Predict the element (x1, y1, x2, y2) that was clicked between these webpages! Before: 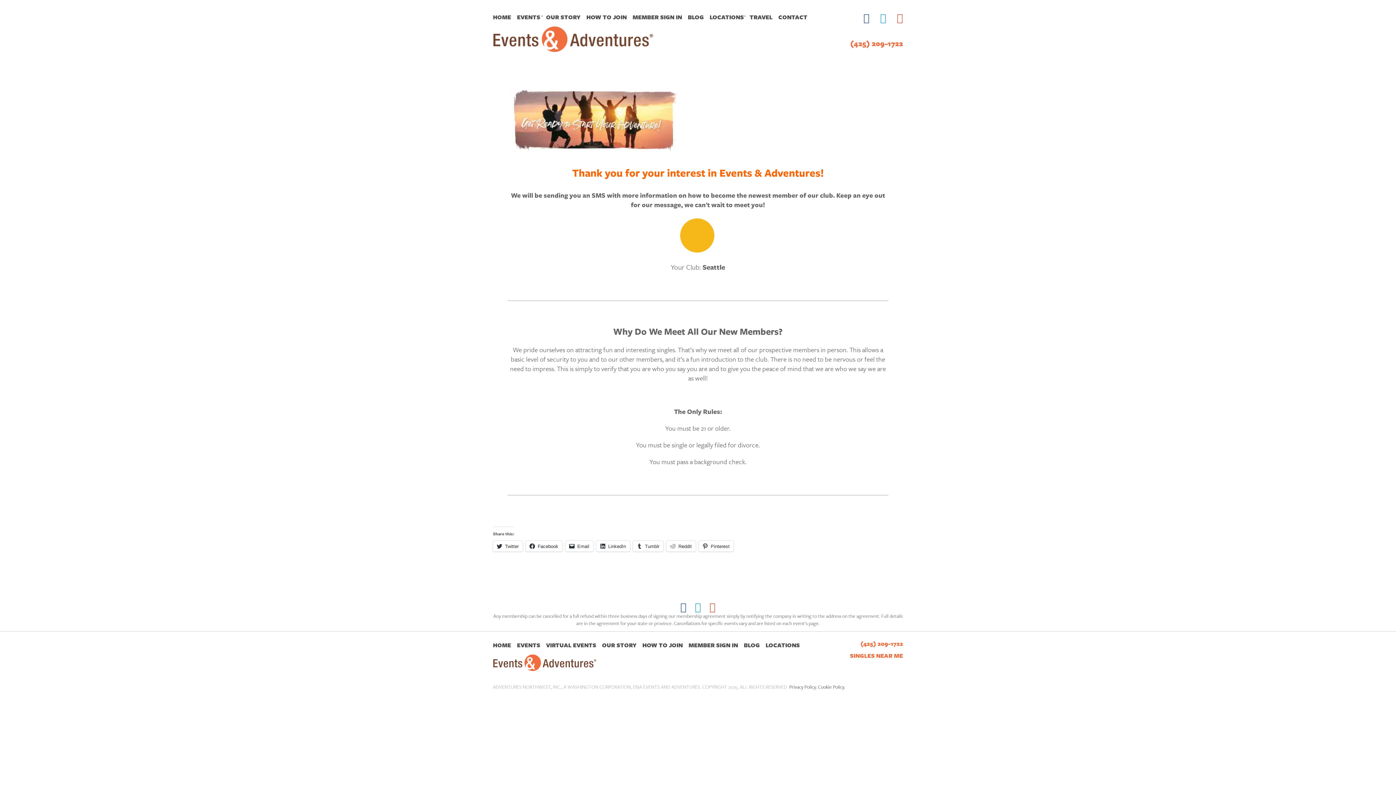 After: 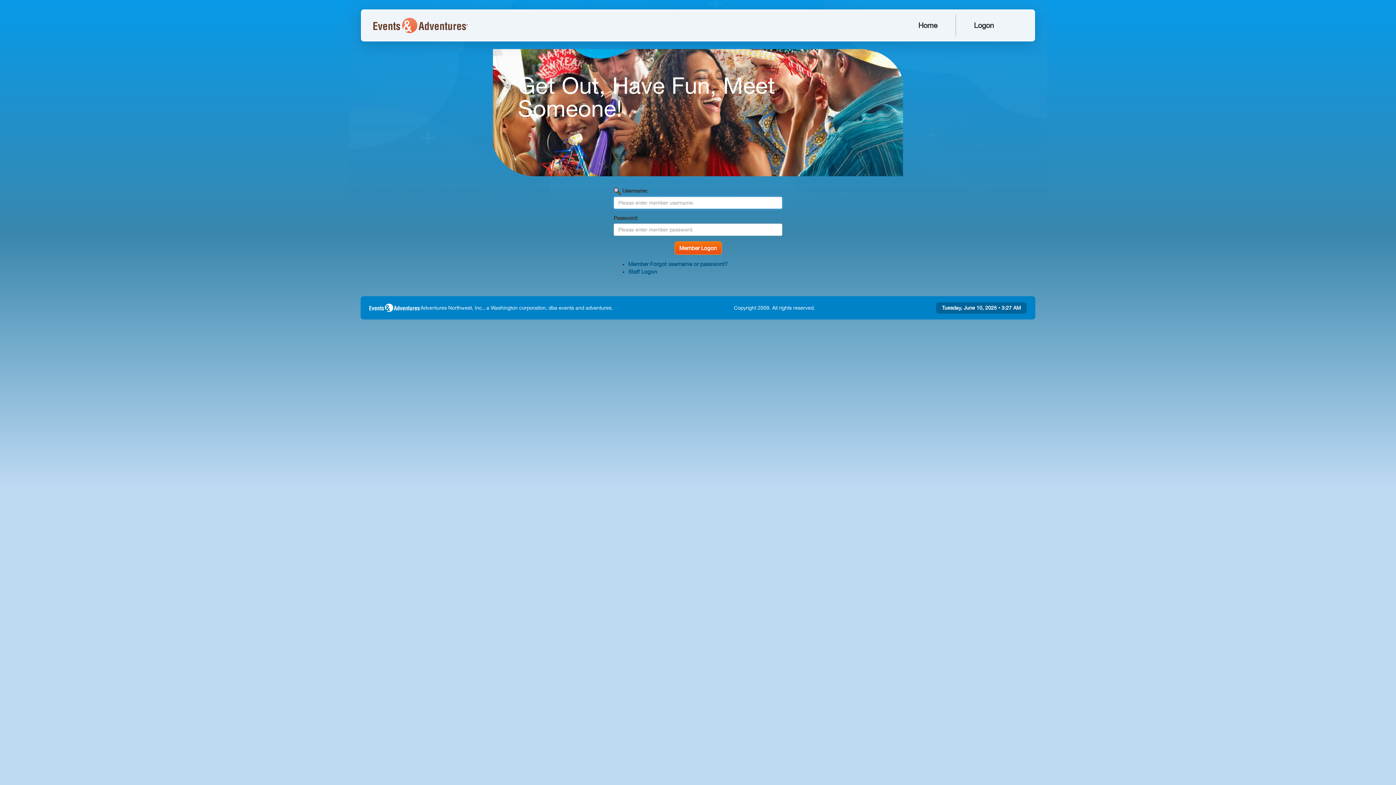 Action: bbox: (632, 7, 686, 25) label: MEMBER SIGN IN